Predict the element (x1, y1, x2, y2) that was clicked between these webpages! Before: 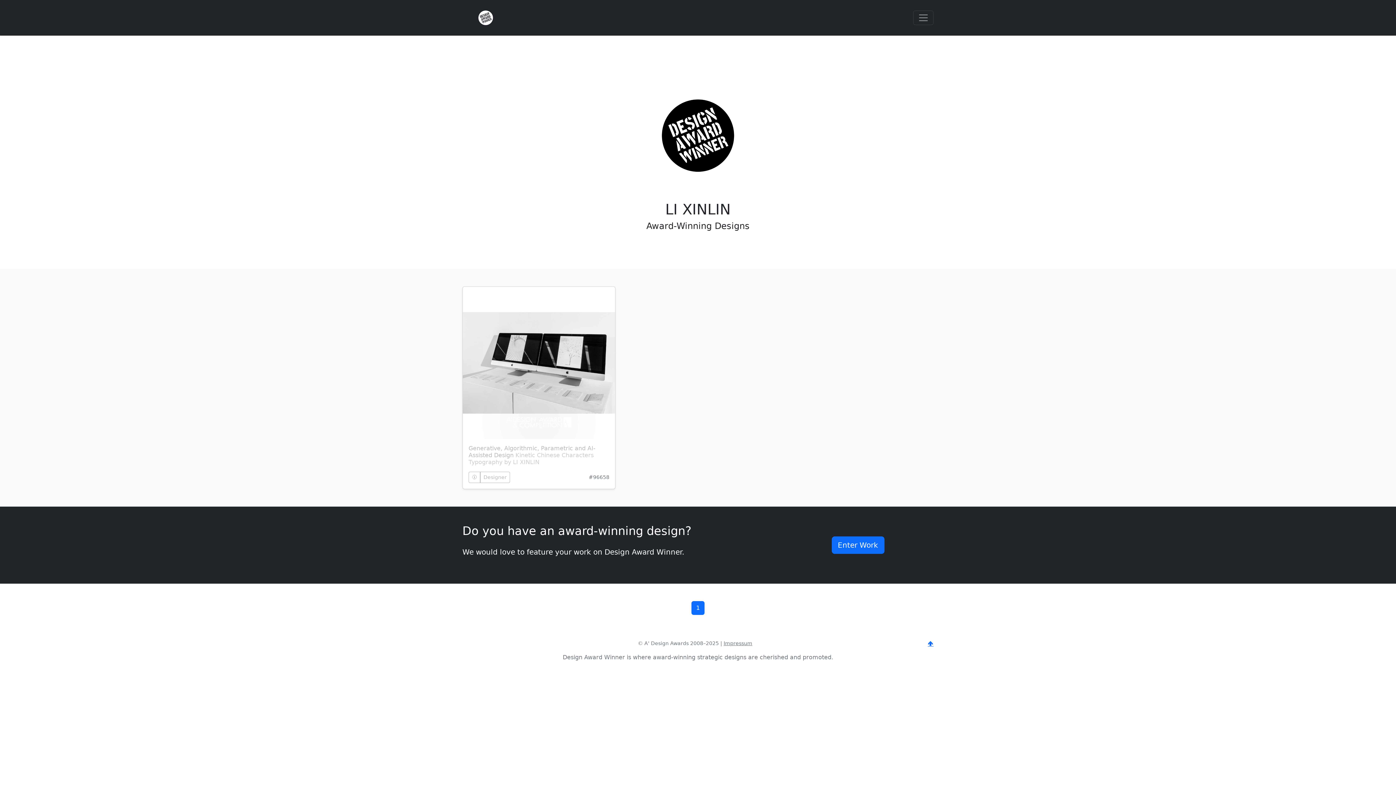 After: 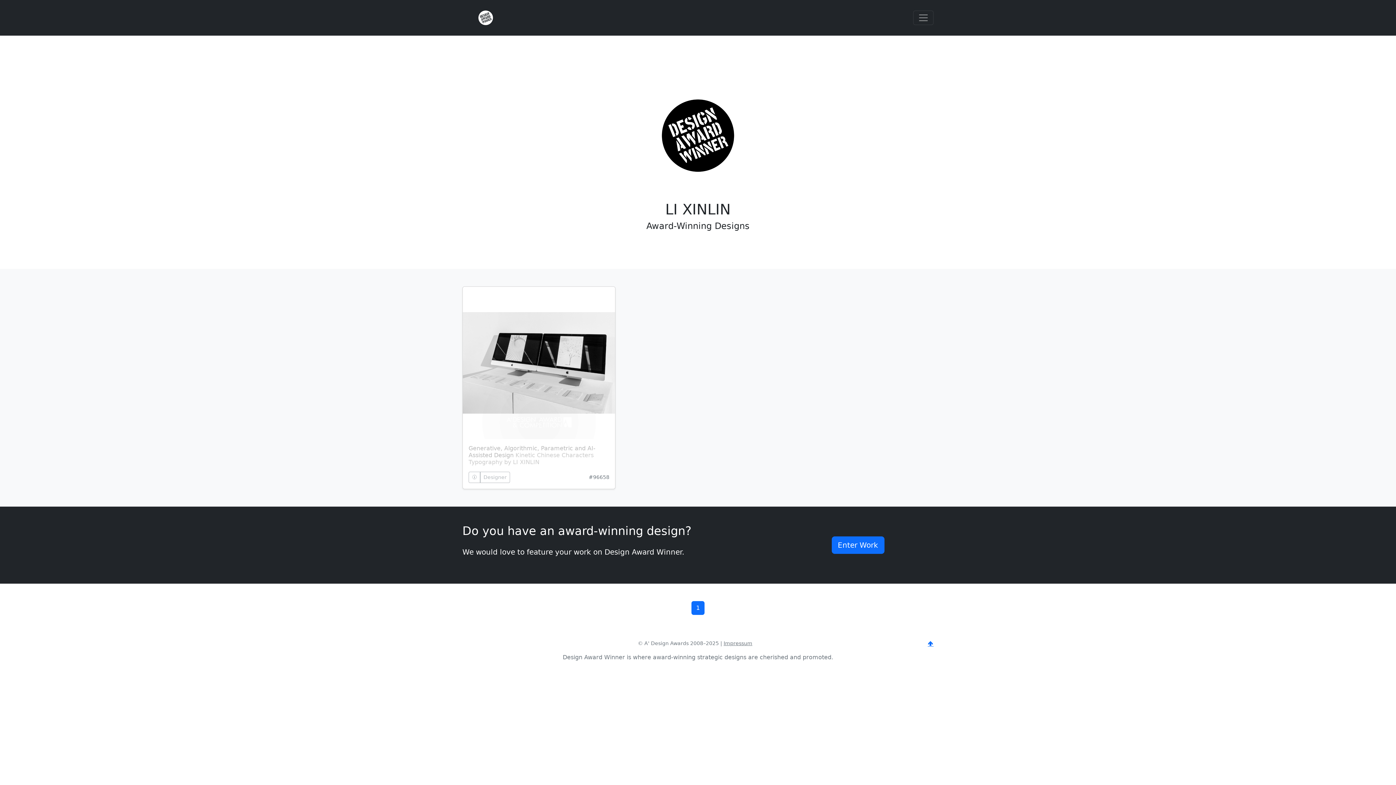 Action: bbox: (480, 471, 510, 483) label: Designer